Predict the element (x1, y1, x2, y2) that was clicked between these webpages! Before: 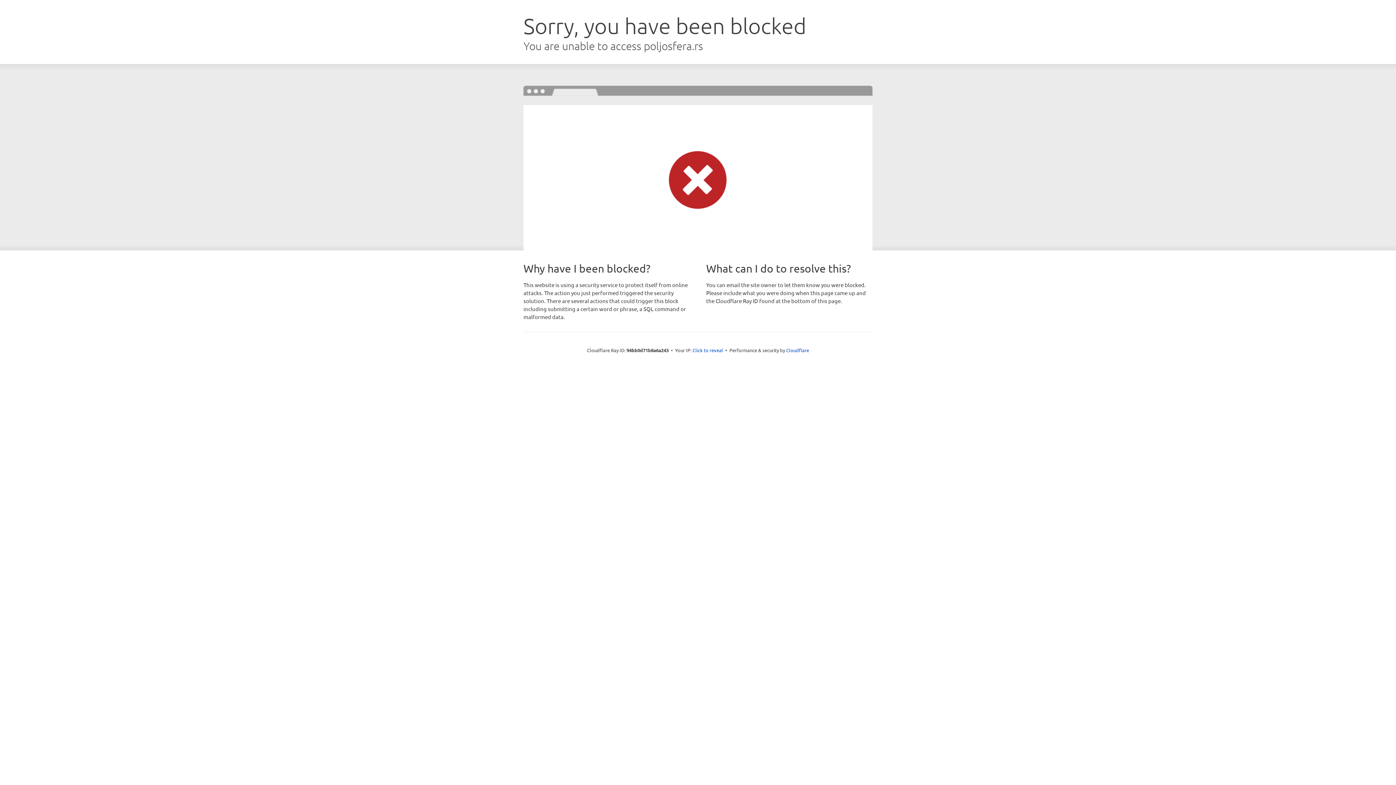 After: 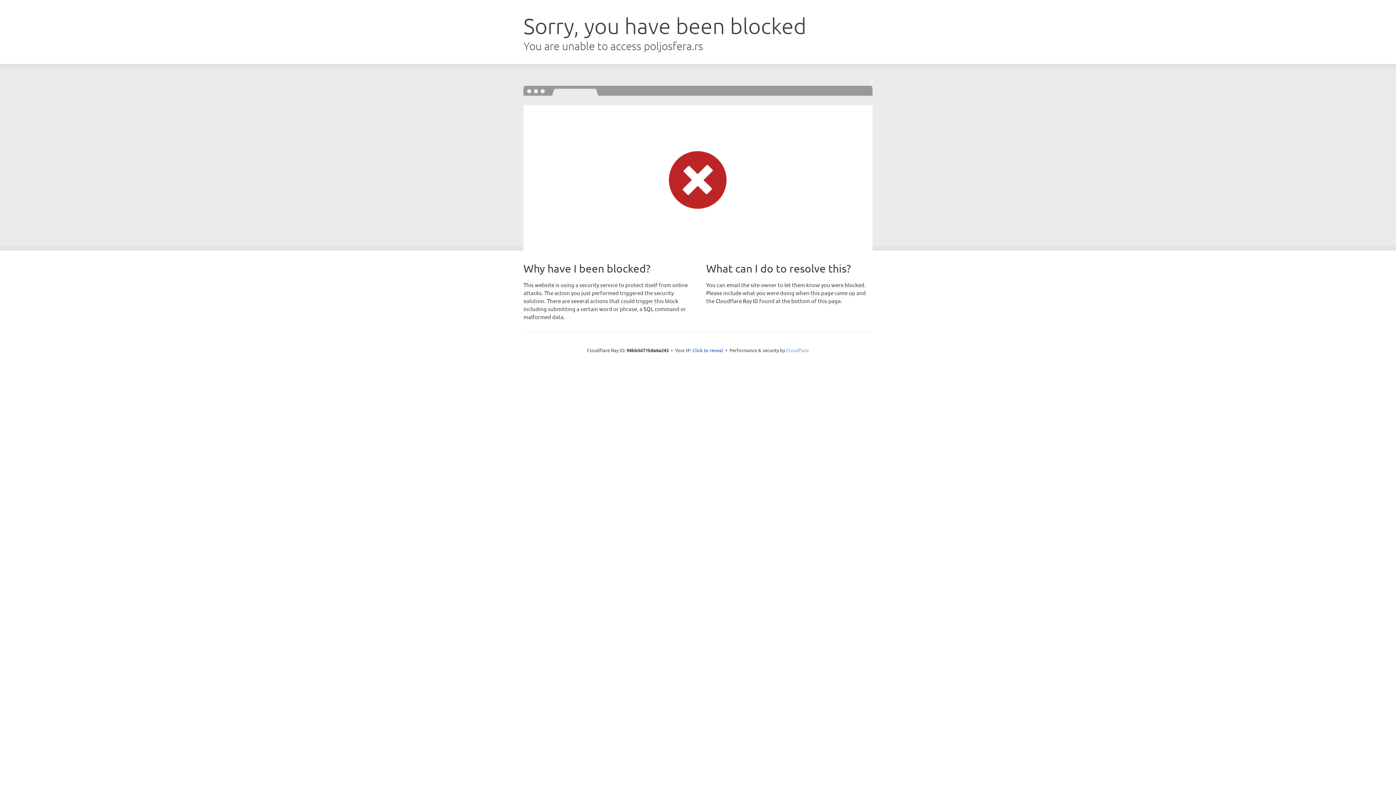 Action: bbox: (786, 347, 809, 353) label: Cloudflare